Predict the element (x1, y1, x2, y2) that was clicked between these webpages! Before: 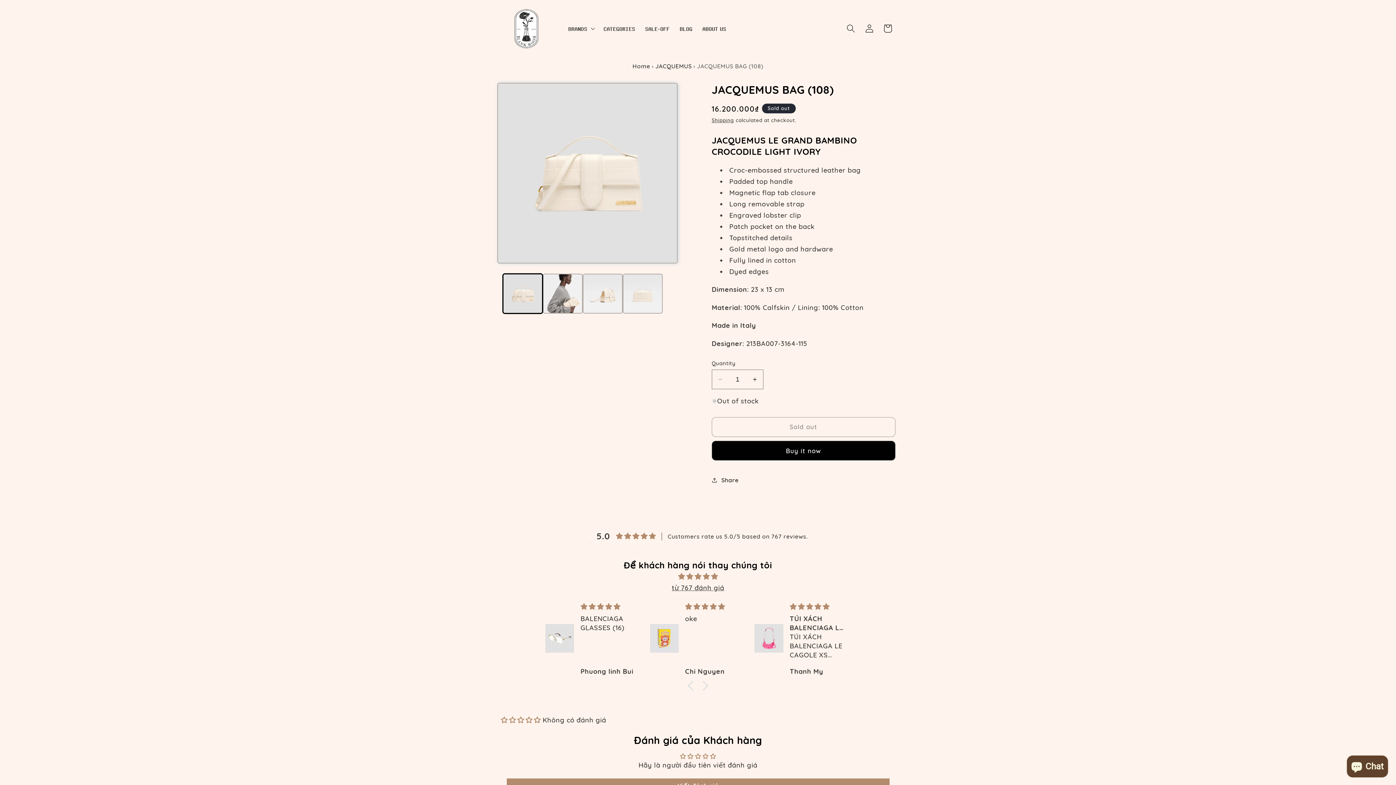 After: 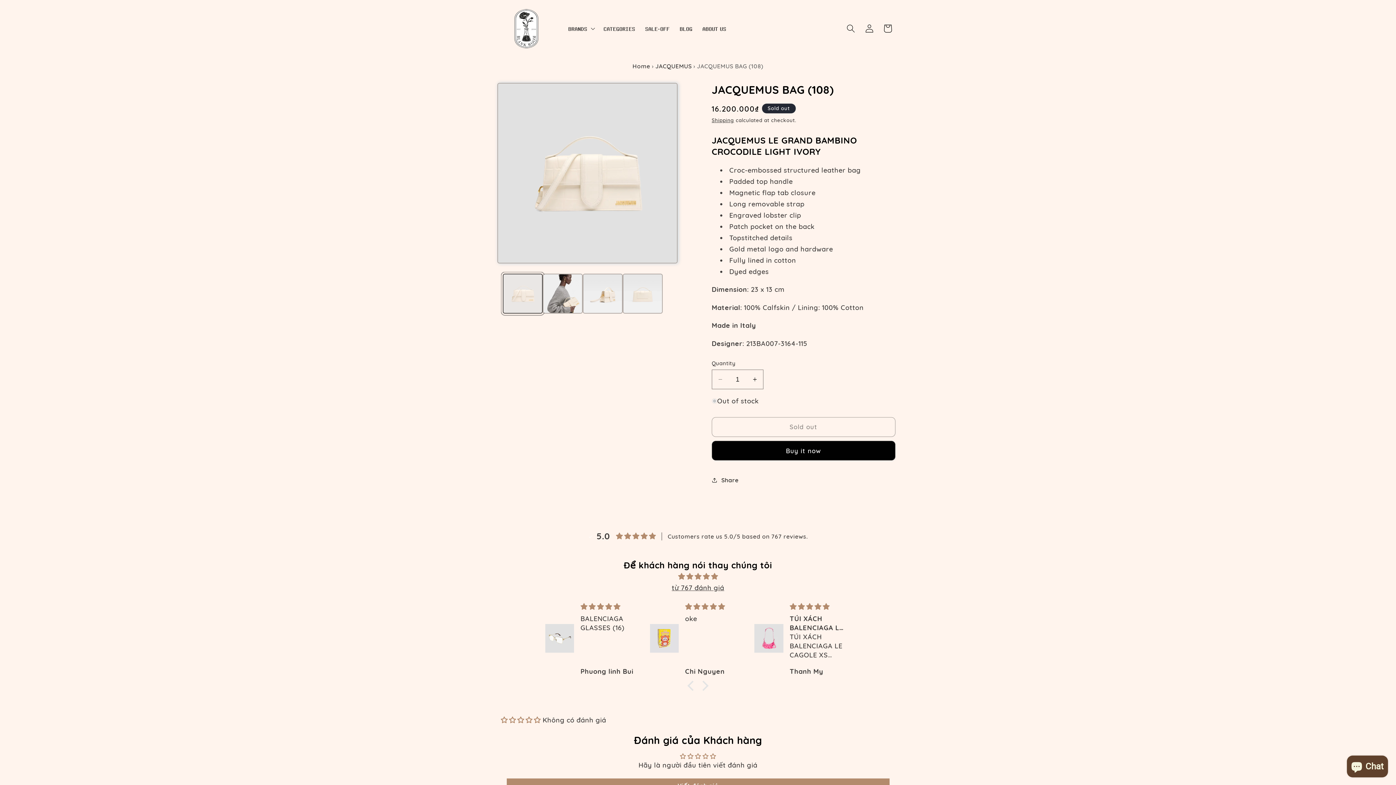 Action: label: Load image 1 in gallery view bbox: (503, 273, 542, 313)